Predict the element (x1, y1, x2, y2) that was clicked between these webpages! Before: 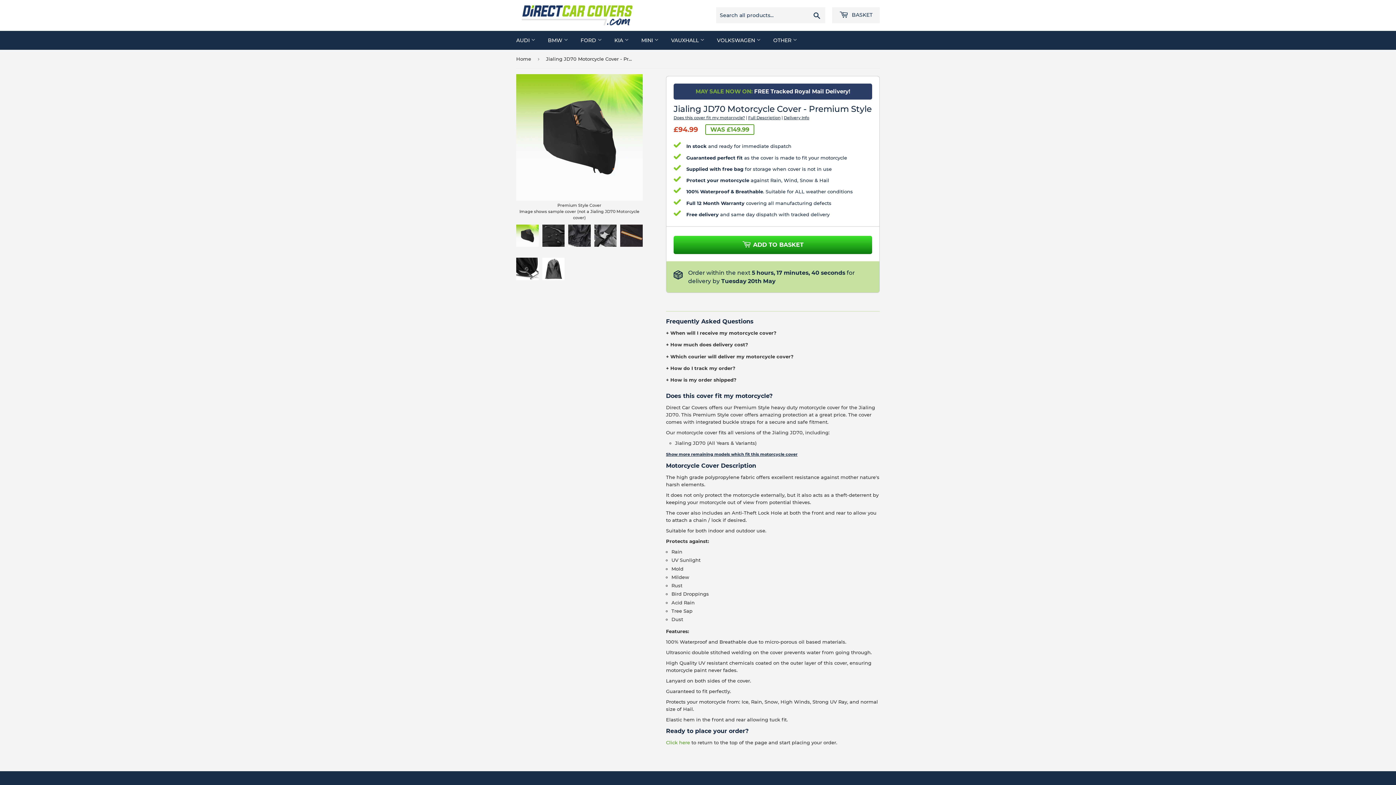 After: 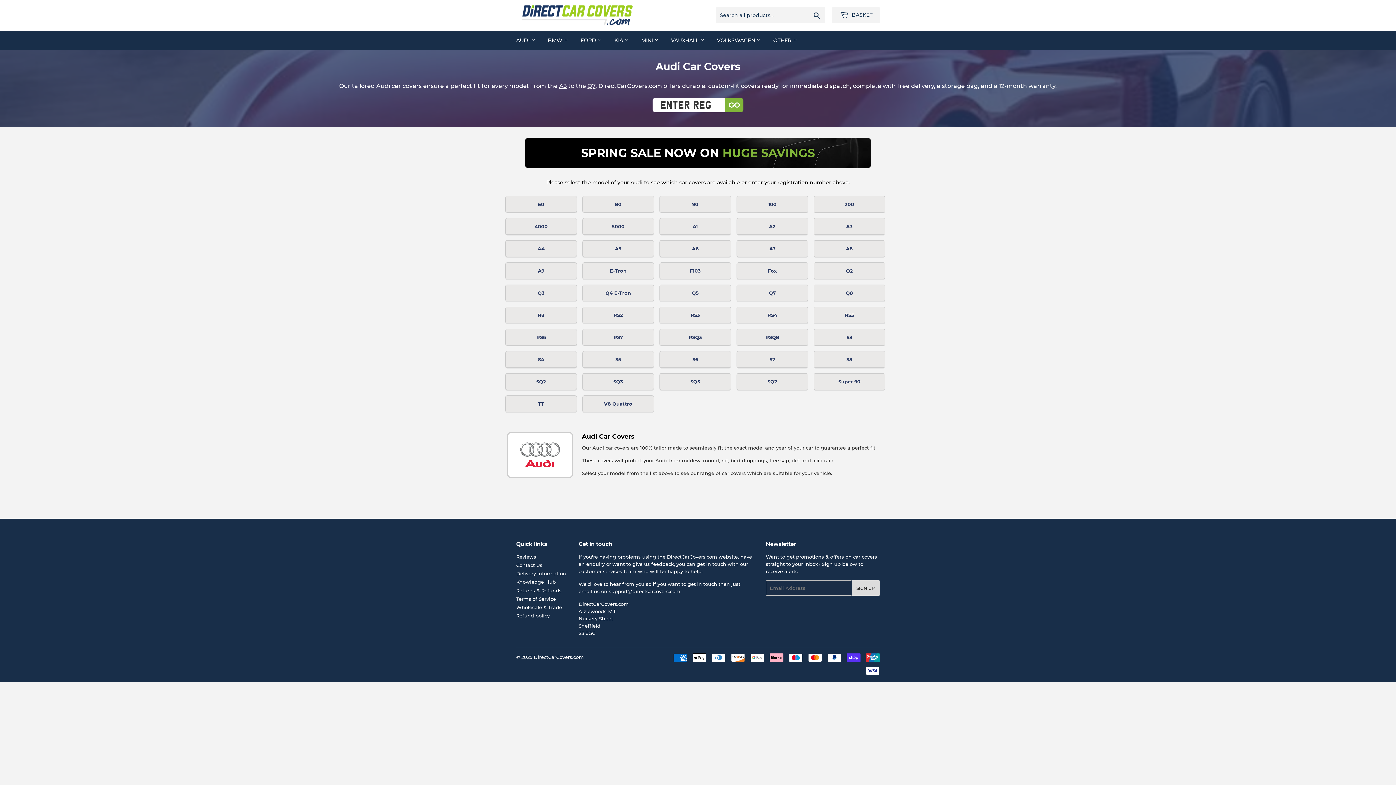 Action: bbox: (510, 30, 541, 49) label: AUDI 